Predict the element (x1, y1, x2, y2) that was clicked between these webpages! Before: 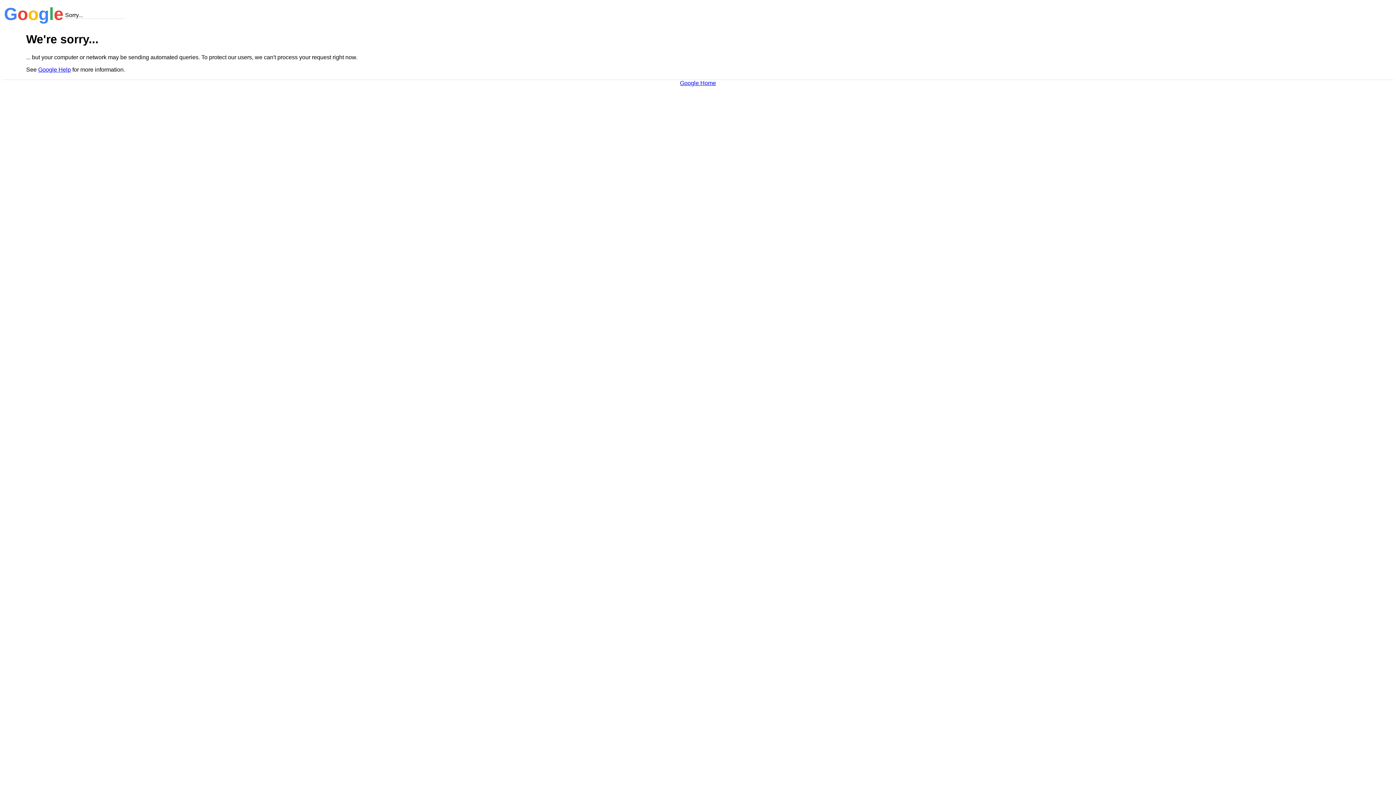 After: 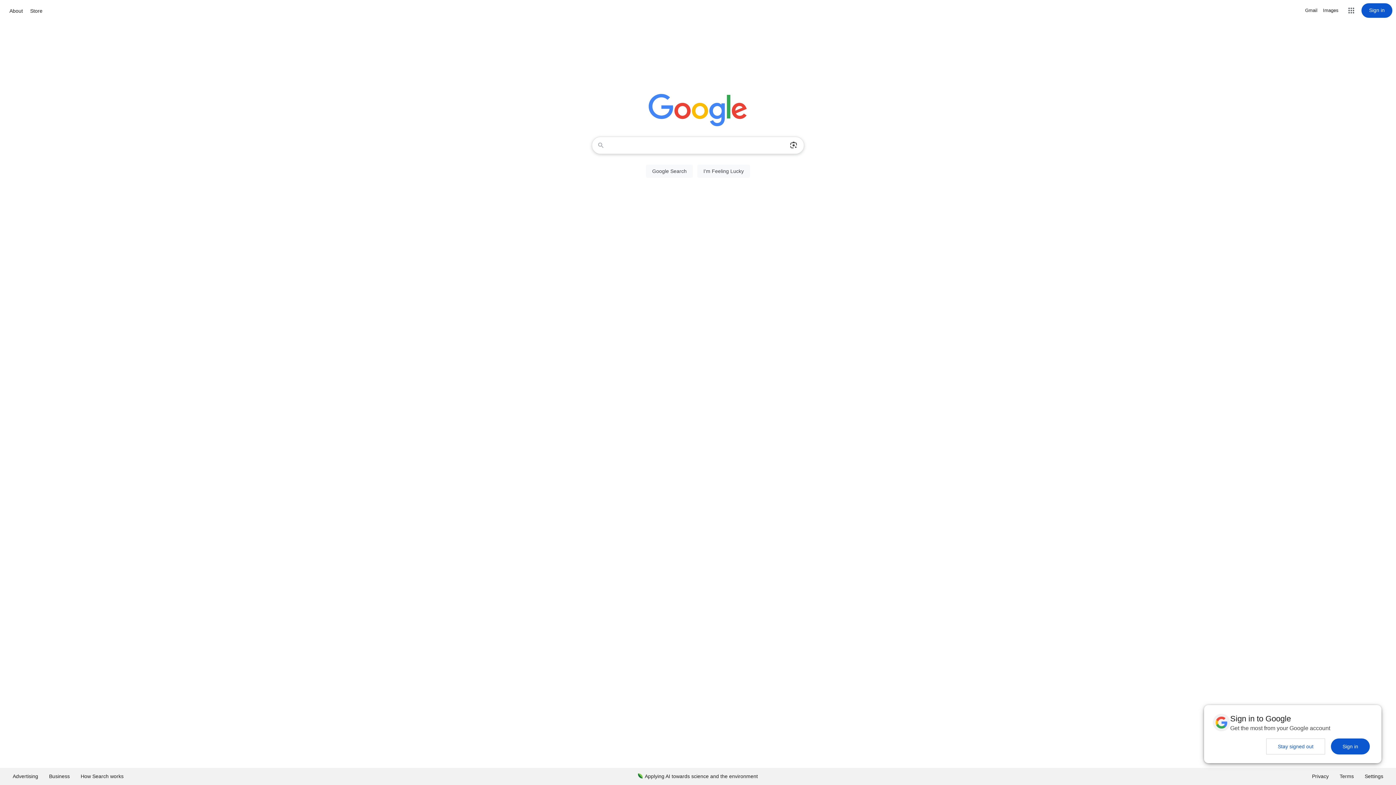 Action: bbox: (680, 79, 716, 86) label: Google Home